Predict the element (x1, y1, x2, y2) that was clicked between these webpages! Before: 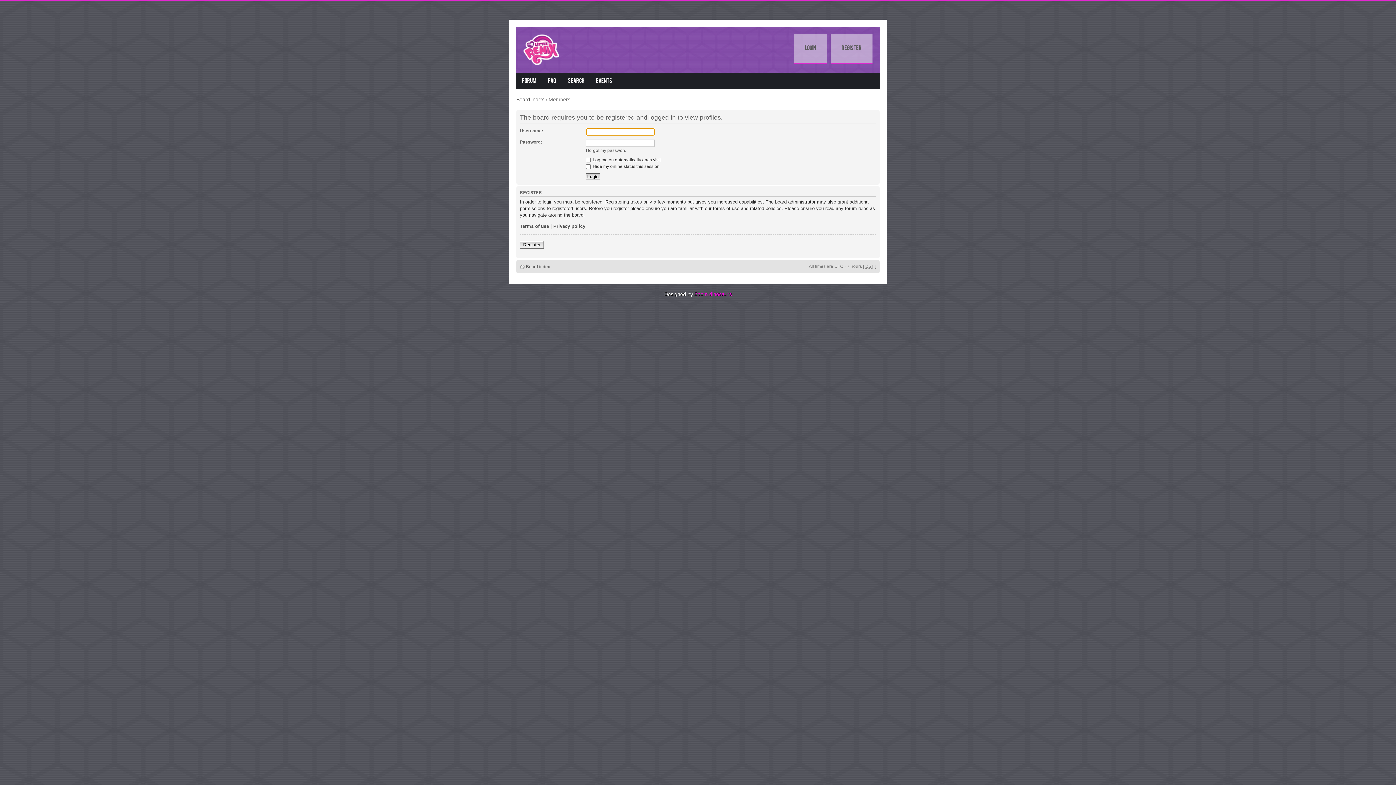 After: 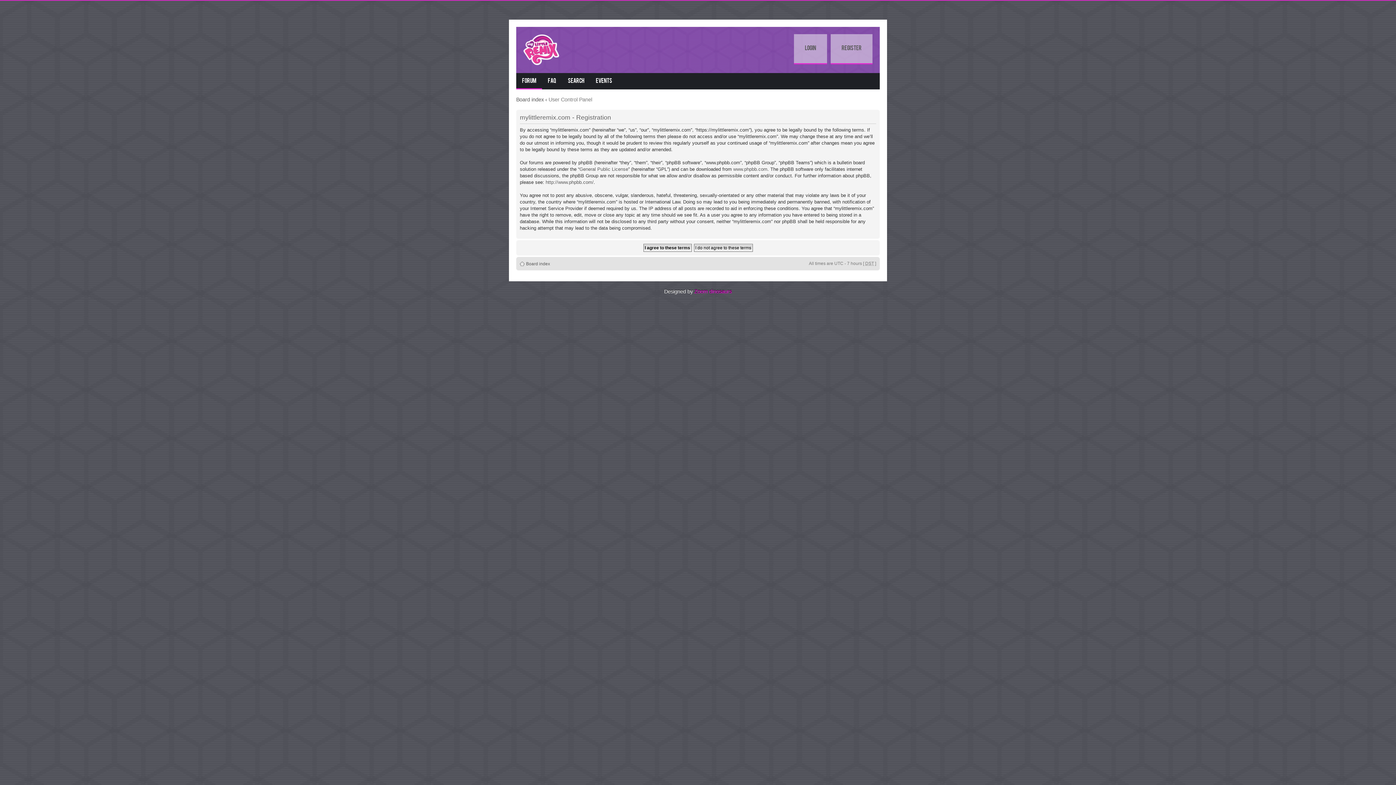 Action: label: Register bbox: (830, 34, 872, 64)